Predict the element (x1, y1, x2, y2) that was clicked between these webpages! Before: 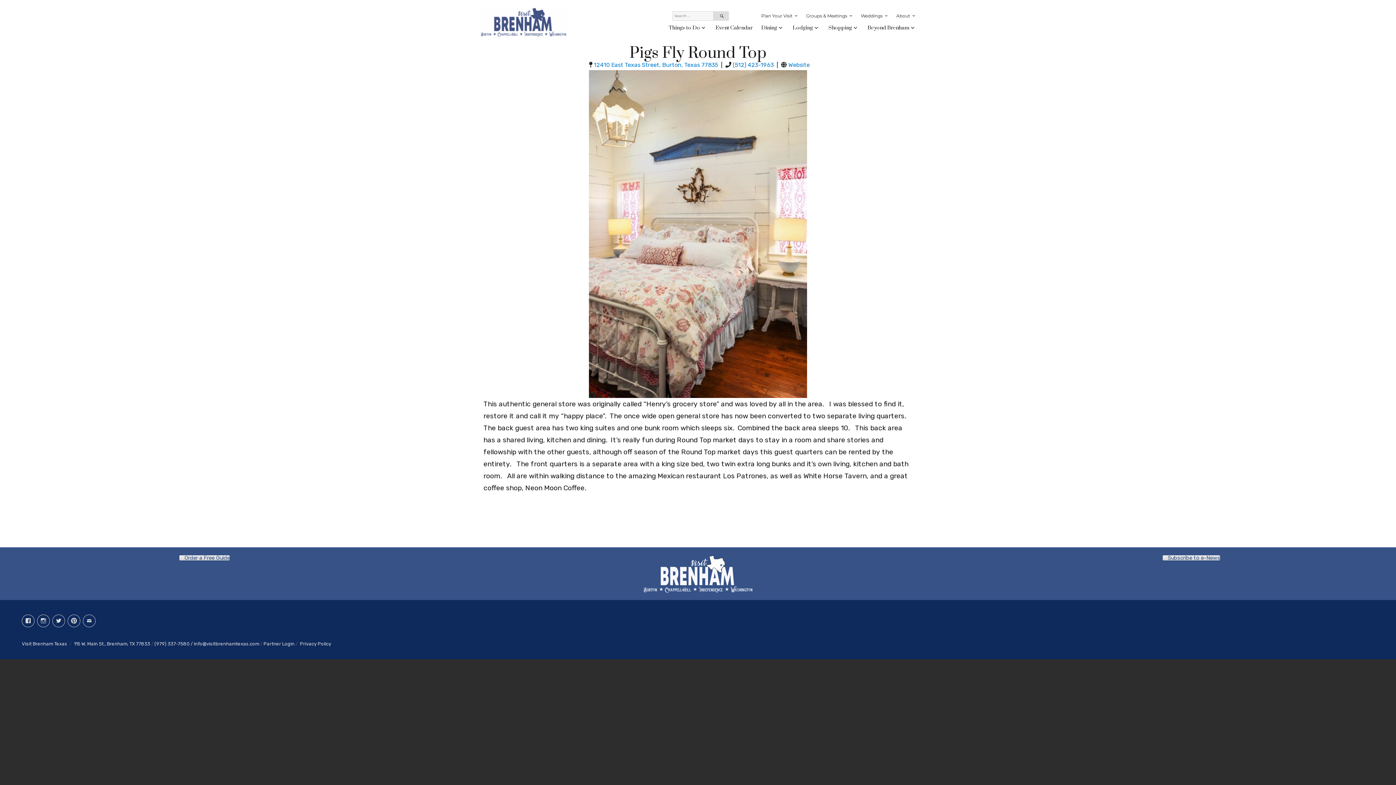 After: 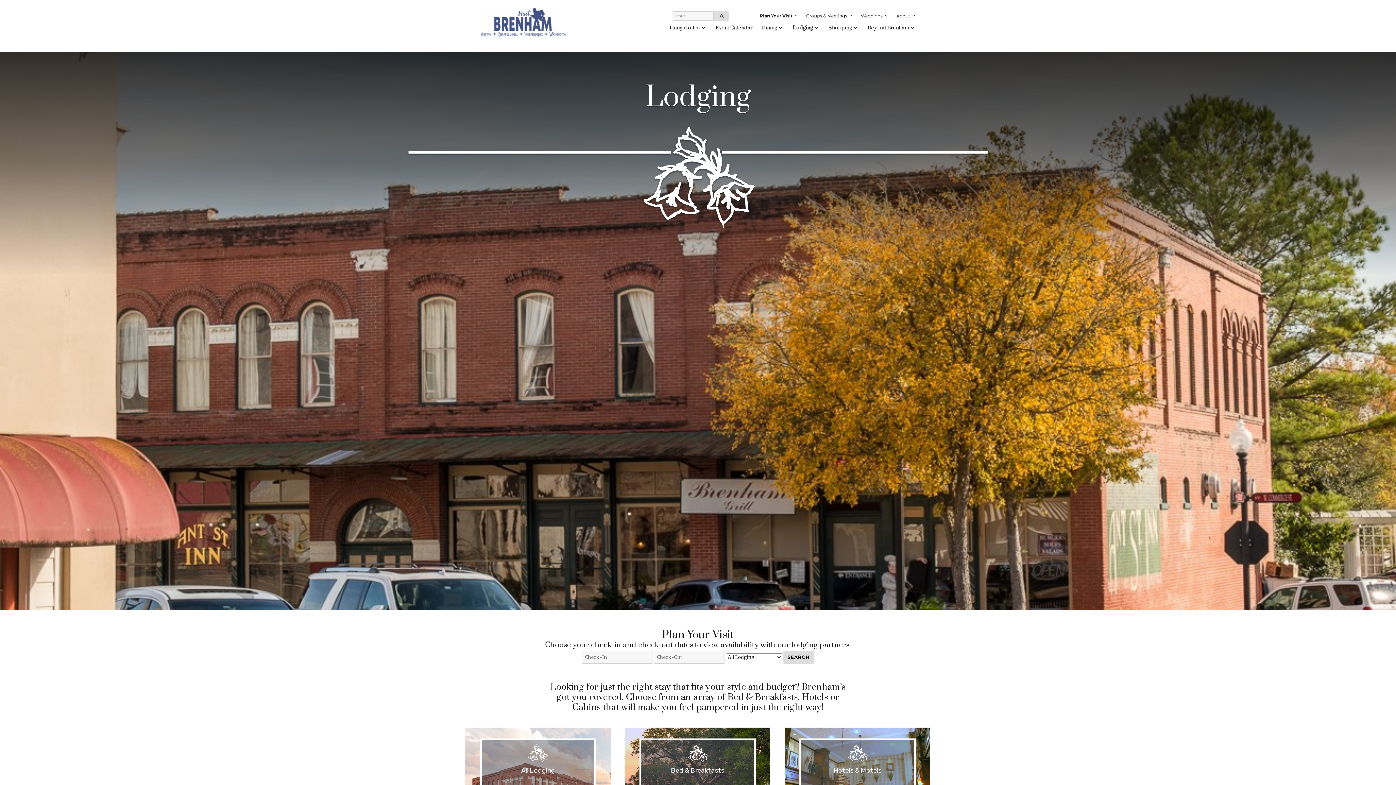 Action: label: Lodging bbox: (788, 21, 824, 34)